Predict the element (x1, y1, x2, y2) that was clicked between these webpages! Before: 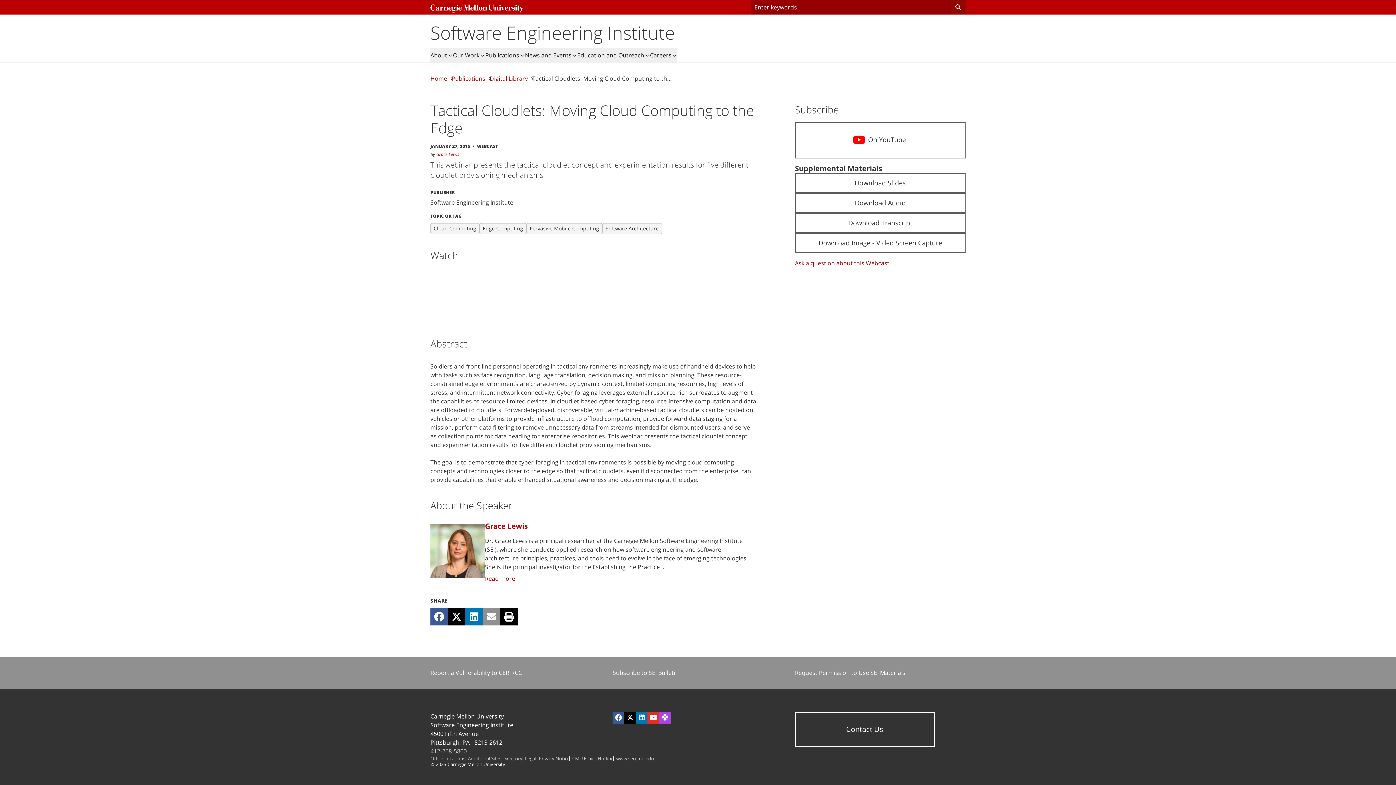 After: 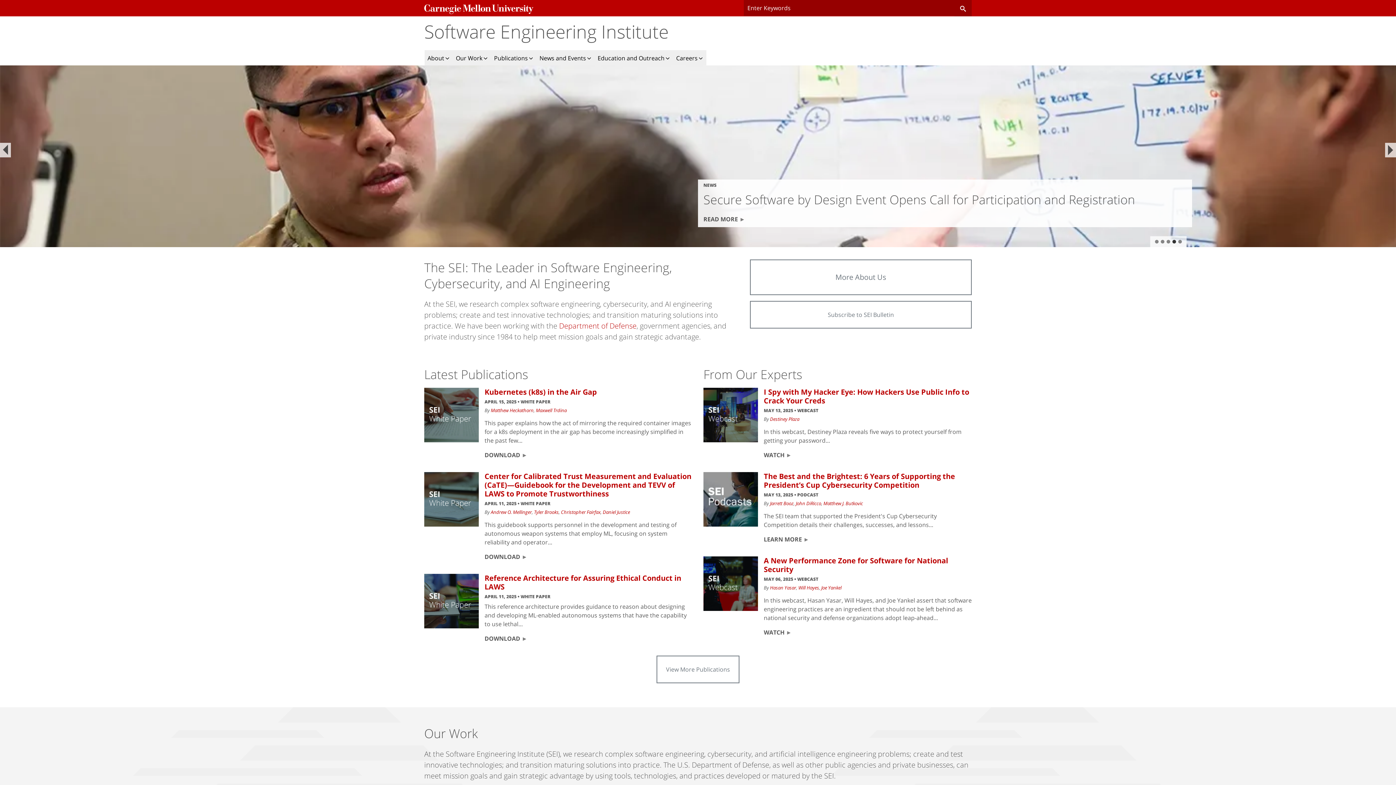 Action: bbox: (430, 21, 965, 43) label: Software Engineering Institute